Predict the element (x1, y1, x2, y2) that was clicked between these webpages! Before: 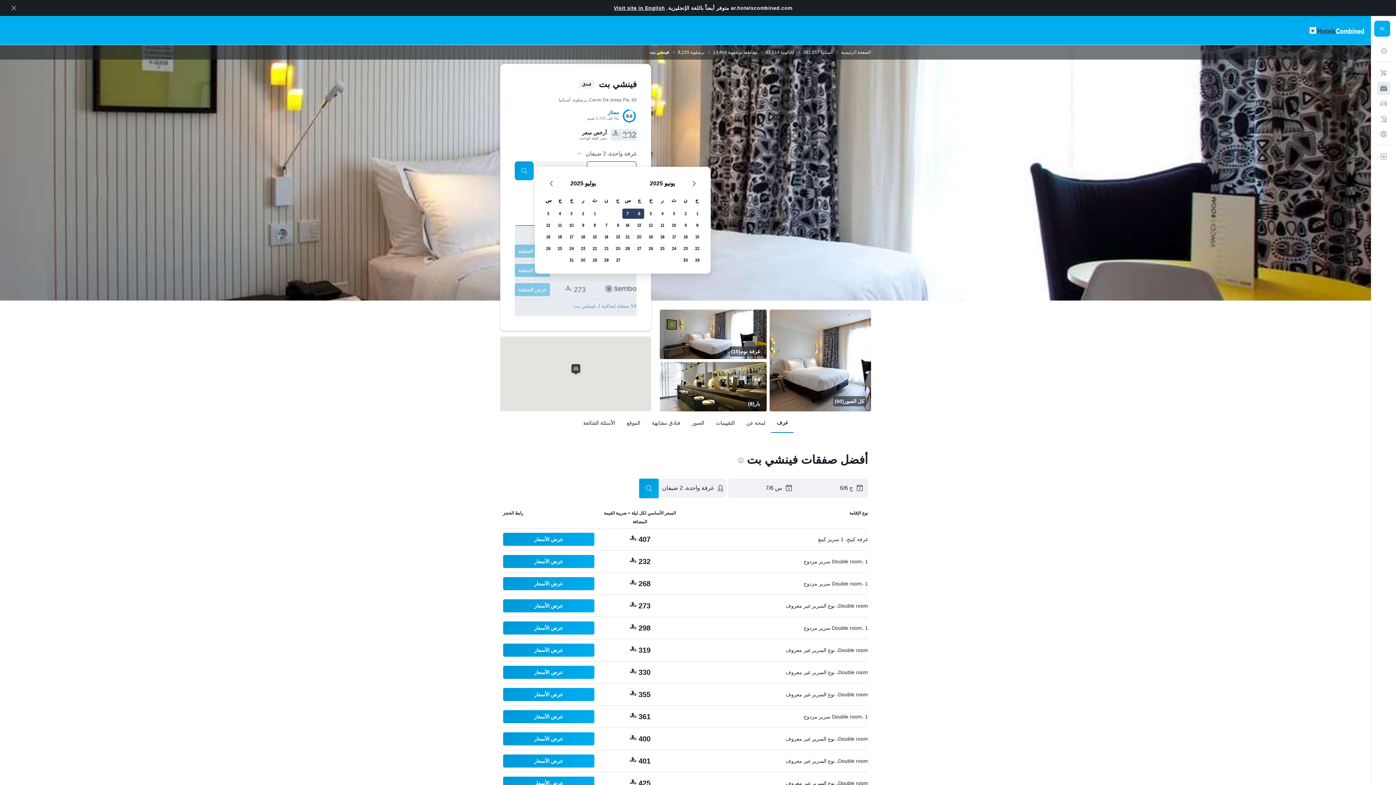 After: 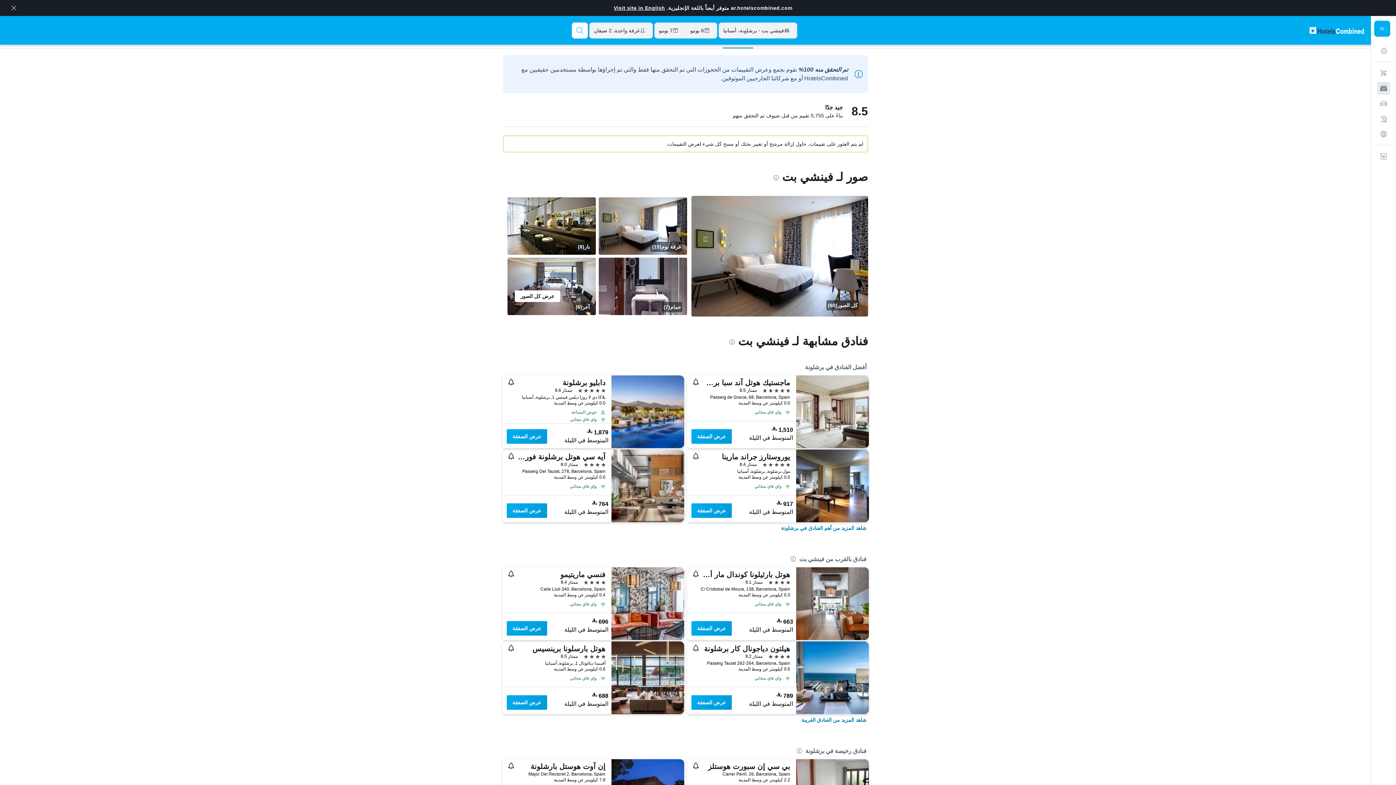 Action: label: التقييمات bbox: (710, 416, 740, 429)